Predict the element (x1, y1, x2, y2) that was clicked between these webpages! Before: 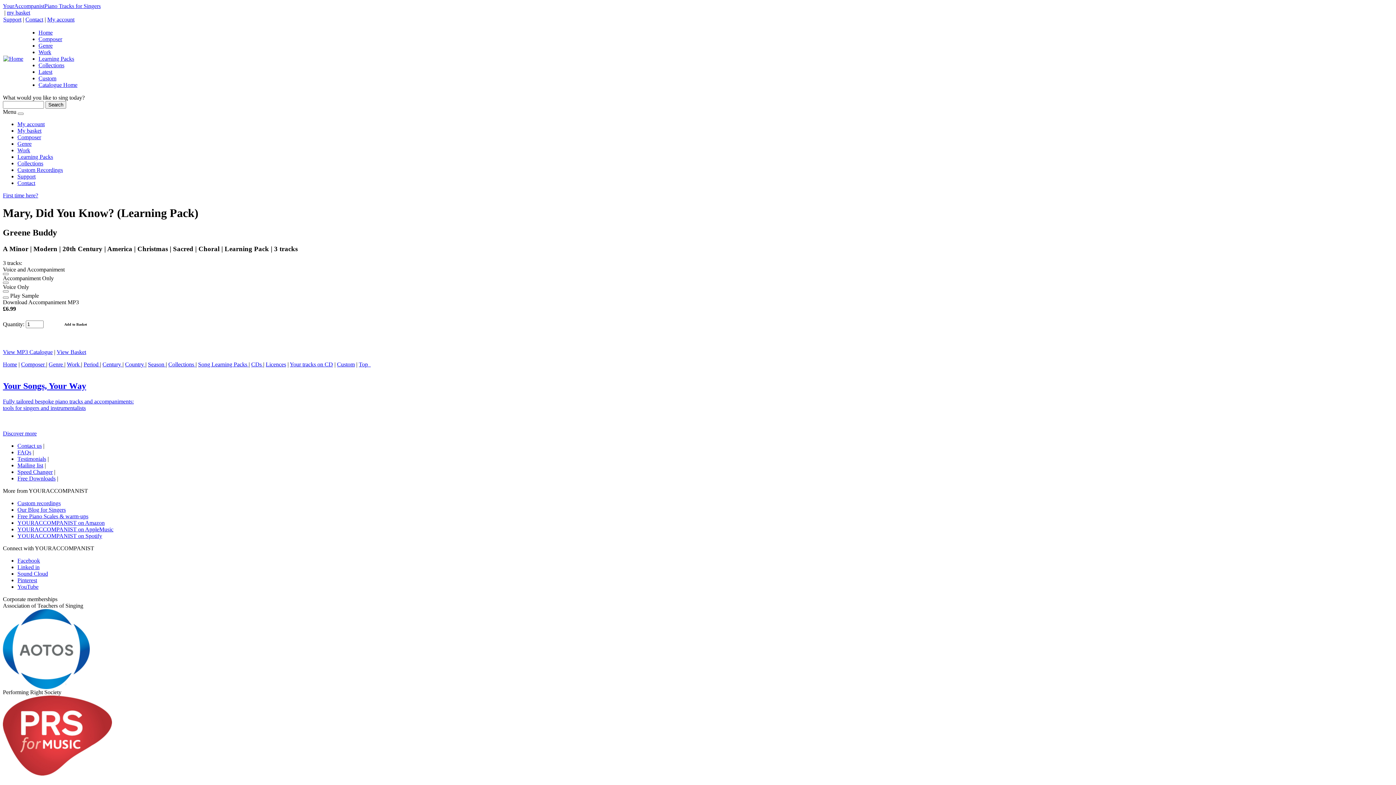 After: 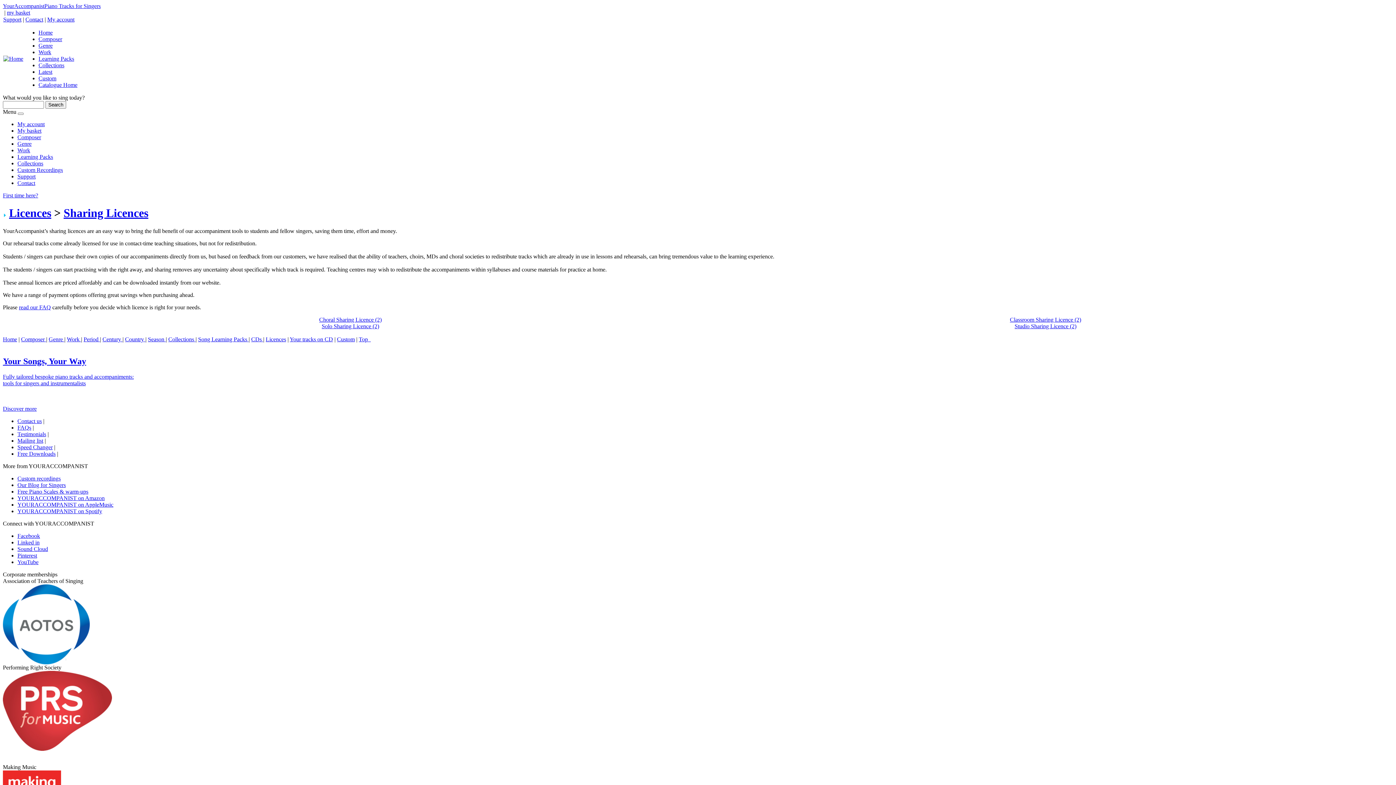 Action: label: Licences bbox: (265, 361, 286, 367)